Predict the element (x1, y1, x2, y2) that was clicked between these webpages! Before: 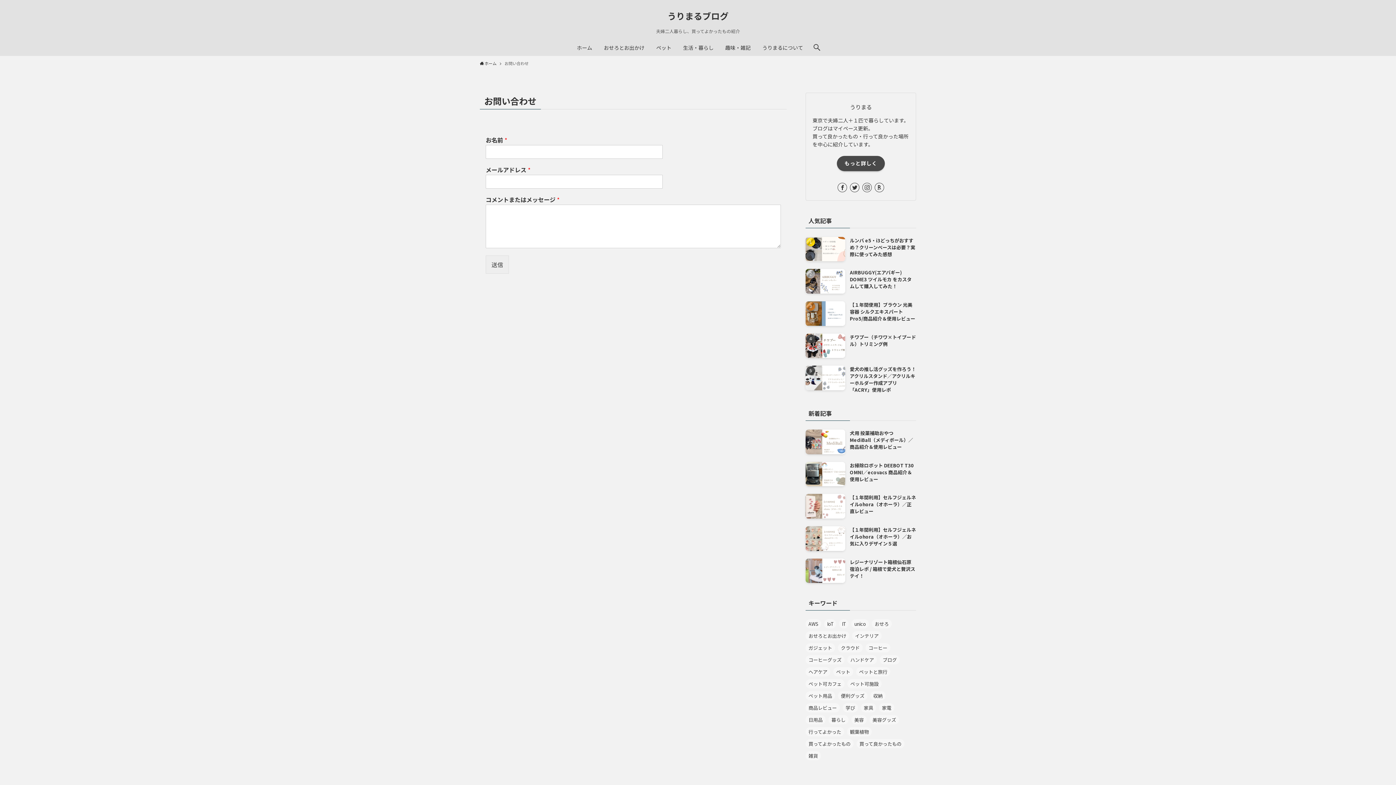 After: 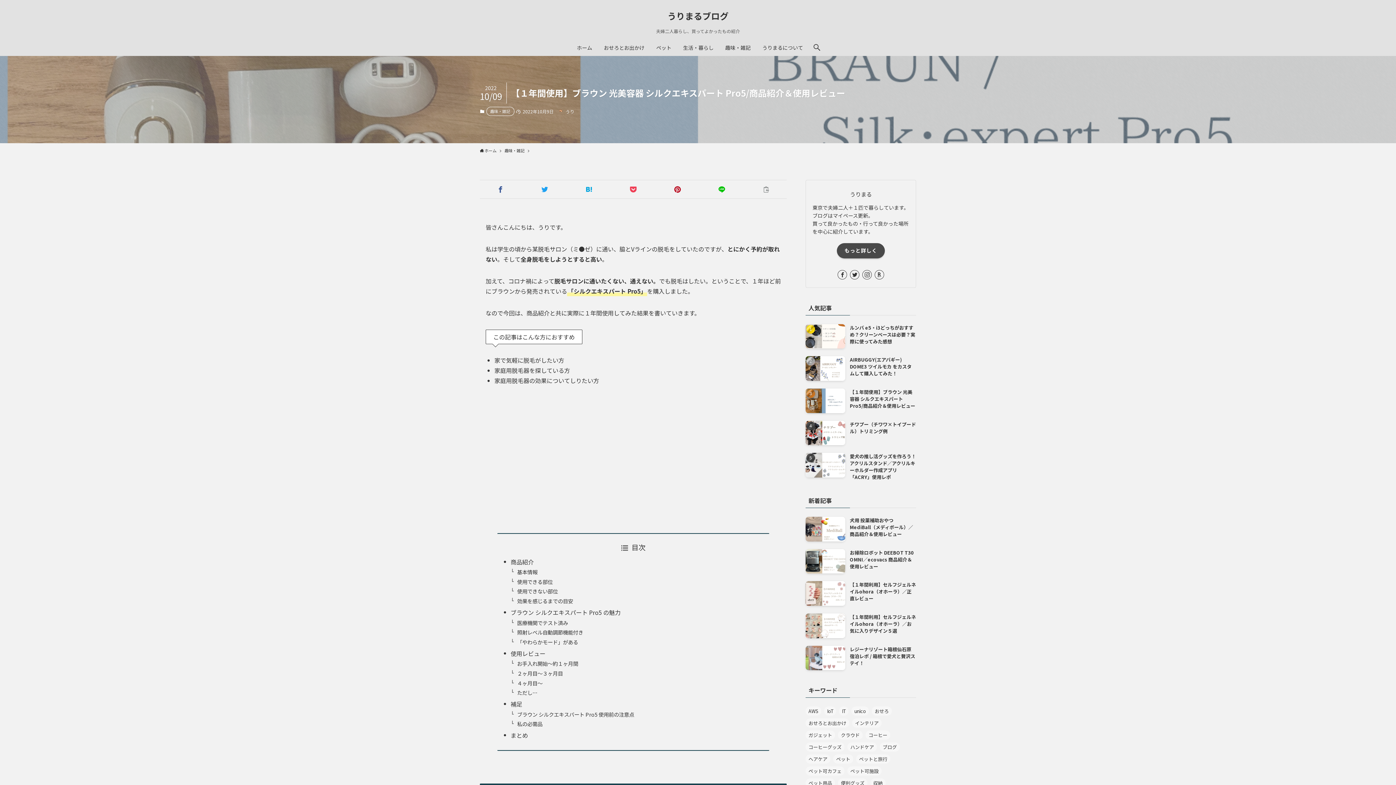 Action: label: 【１年間使用】ブラウン 光美容器 シルクエキスパート Pro5/商品紹介＆使用レビュー bbox: (805, 301, 916, 326)